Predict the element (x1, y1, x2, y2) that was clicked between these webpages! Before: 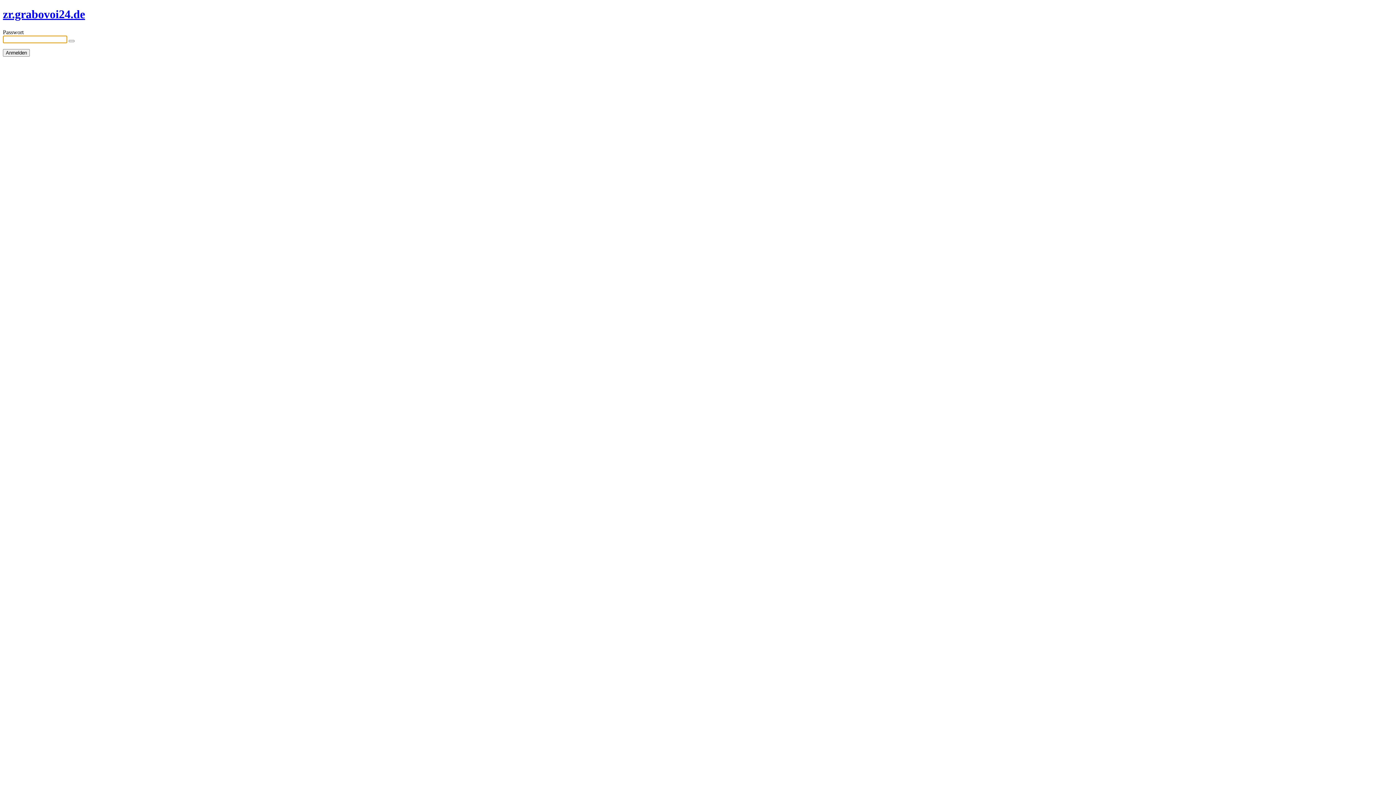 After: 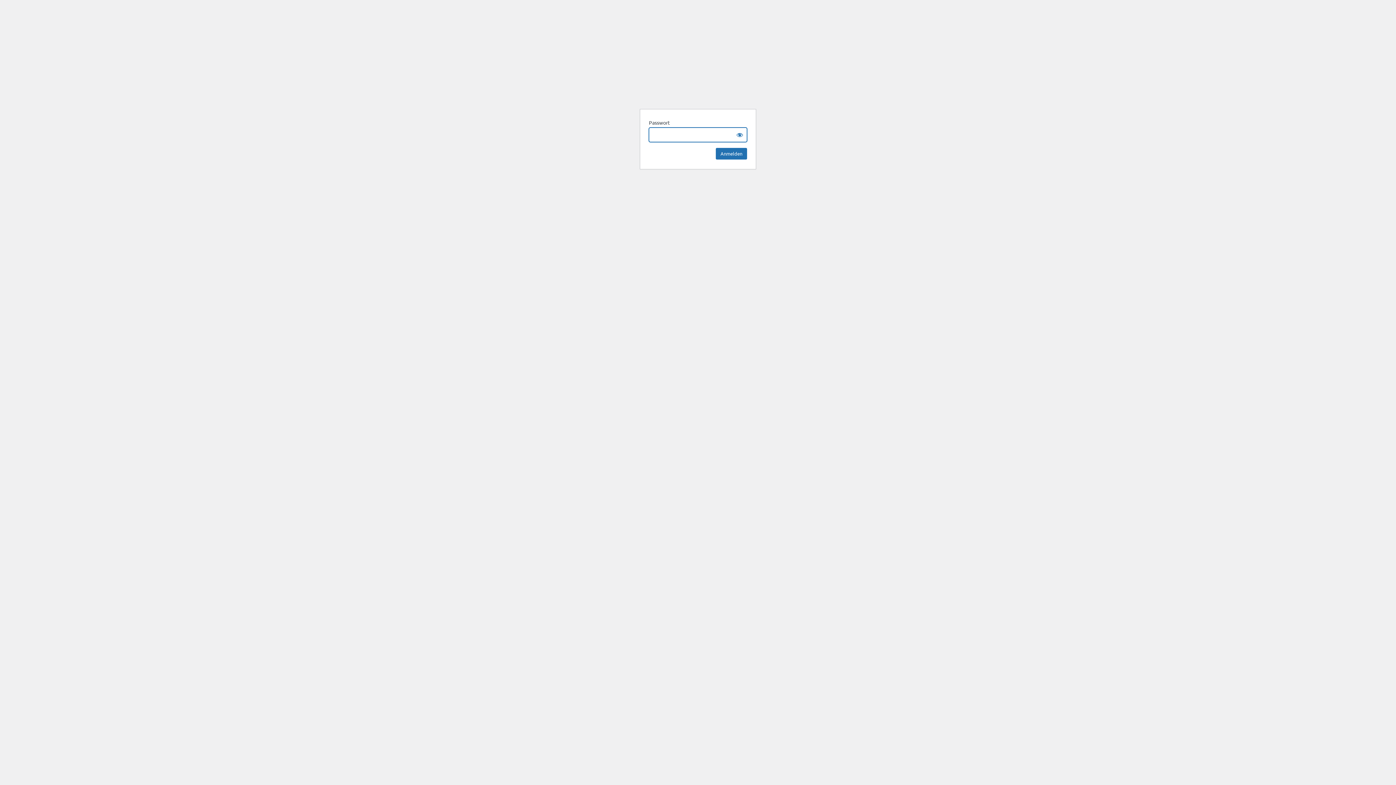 Action: bbox: (2, 7, 85, 20) label: zr.grabovoi24.de